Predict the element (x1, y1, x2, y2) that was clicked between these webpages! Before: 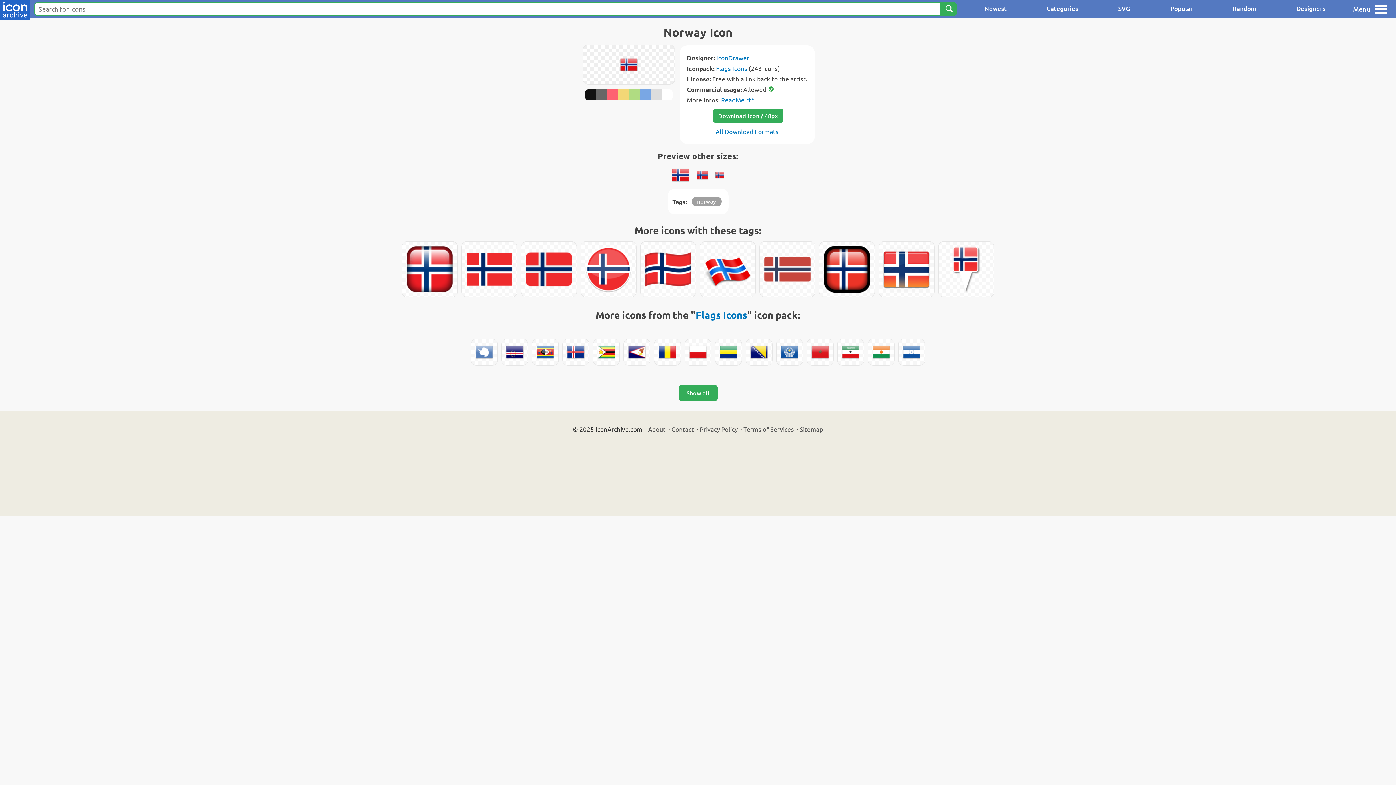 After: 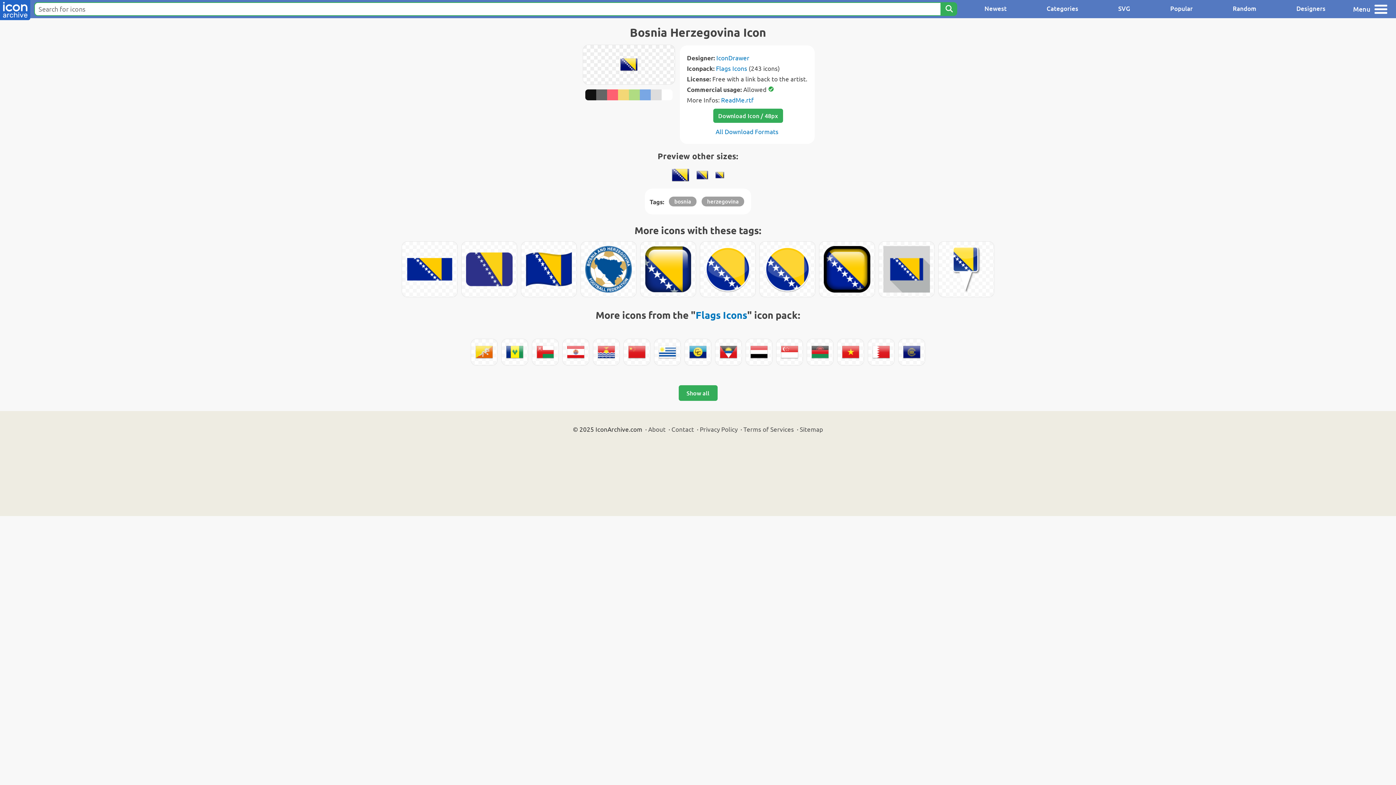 Action: bbox: (746, 339, 772, 365)